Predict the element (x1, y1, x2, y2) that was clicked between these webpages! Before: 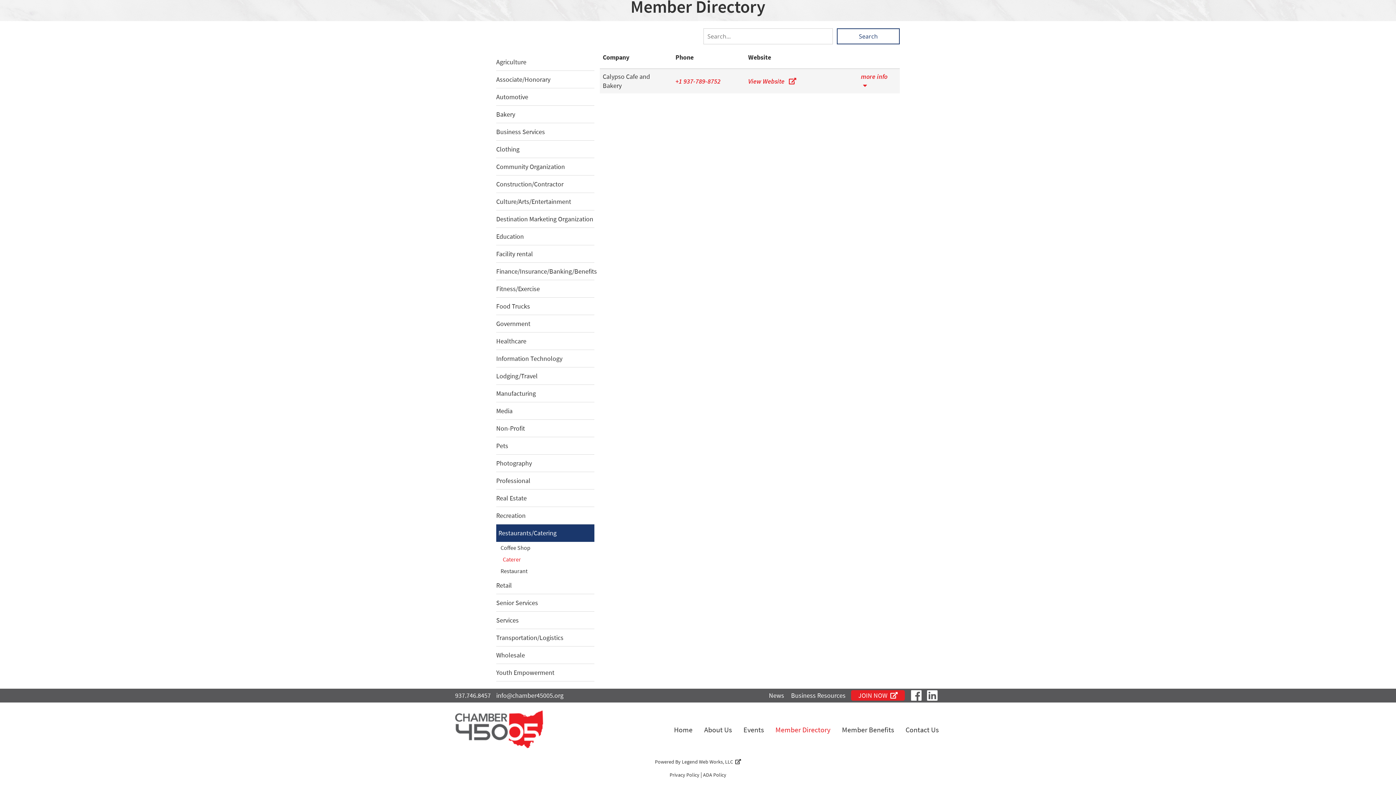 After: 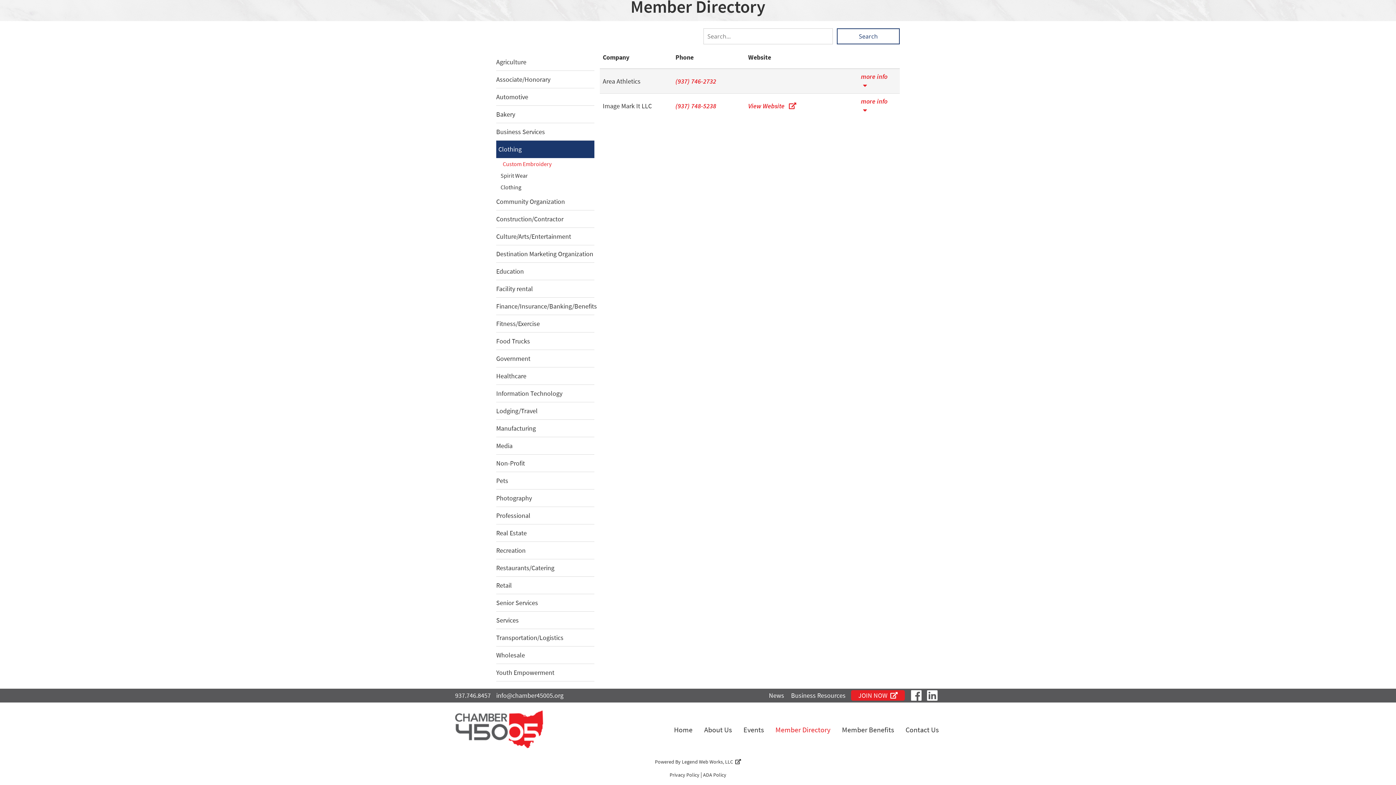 Action: bbox: (496, 140, 594, 158) label: Clothing